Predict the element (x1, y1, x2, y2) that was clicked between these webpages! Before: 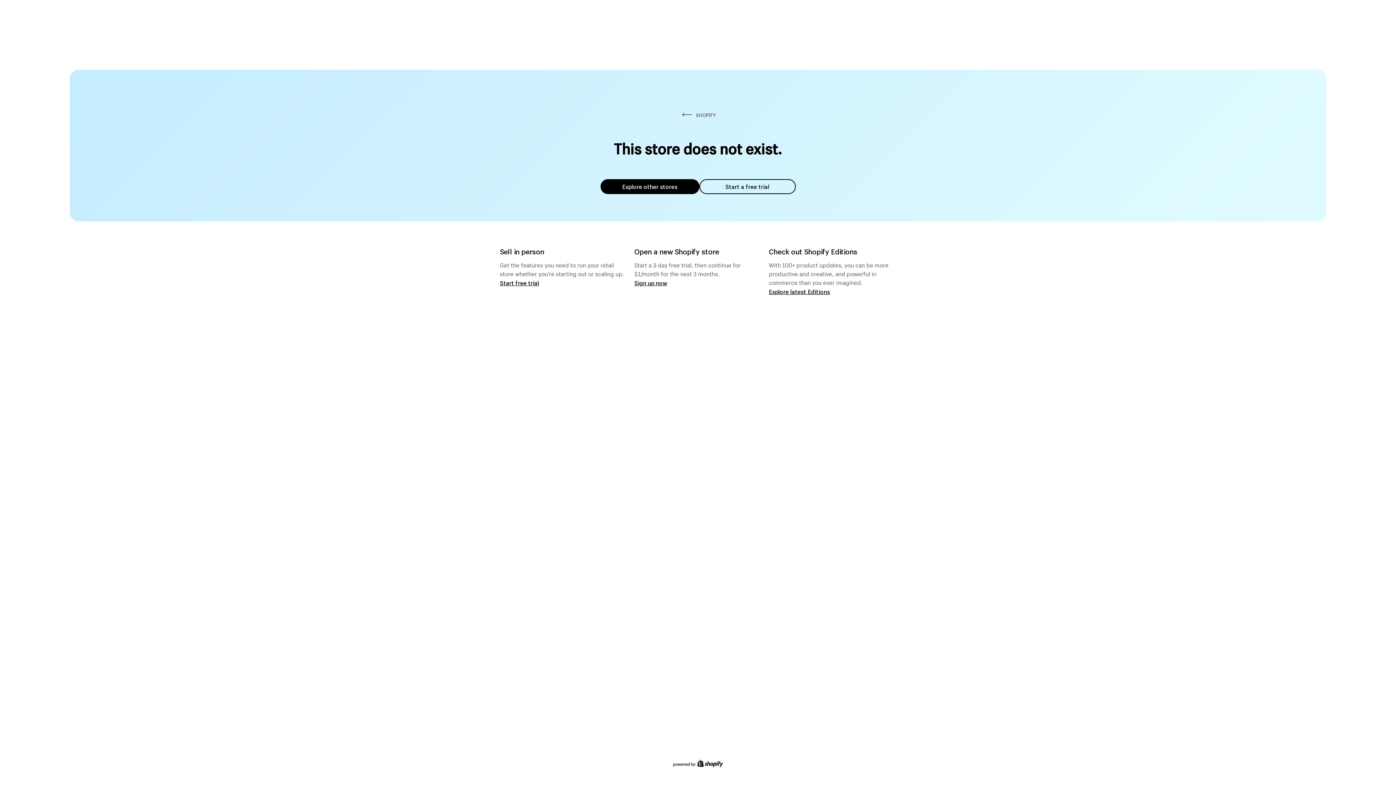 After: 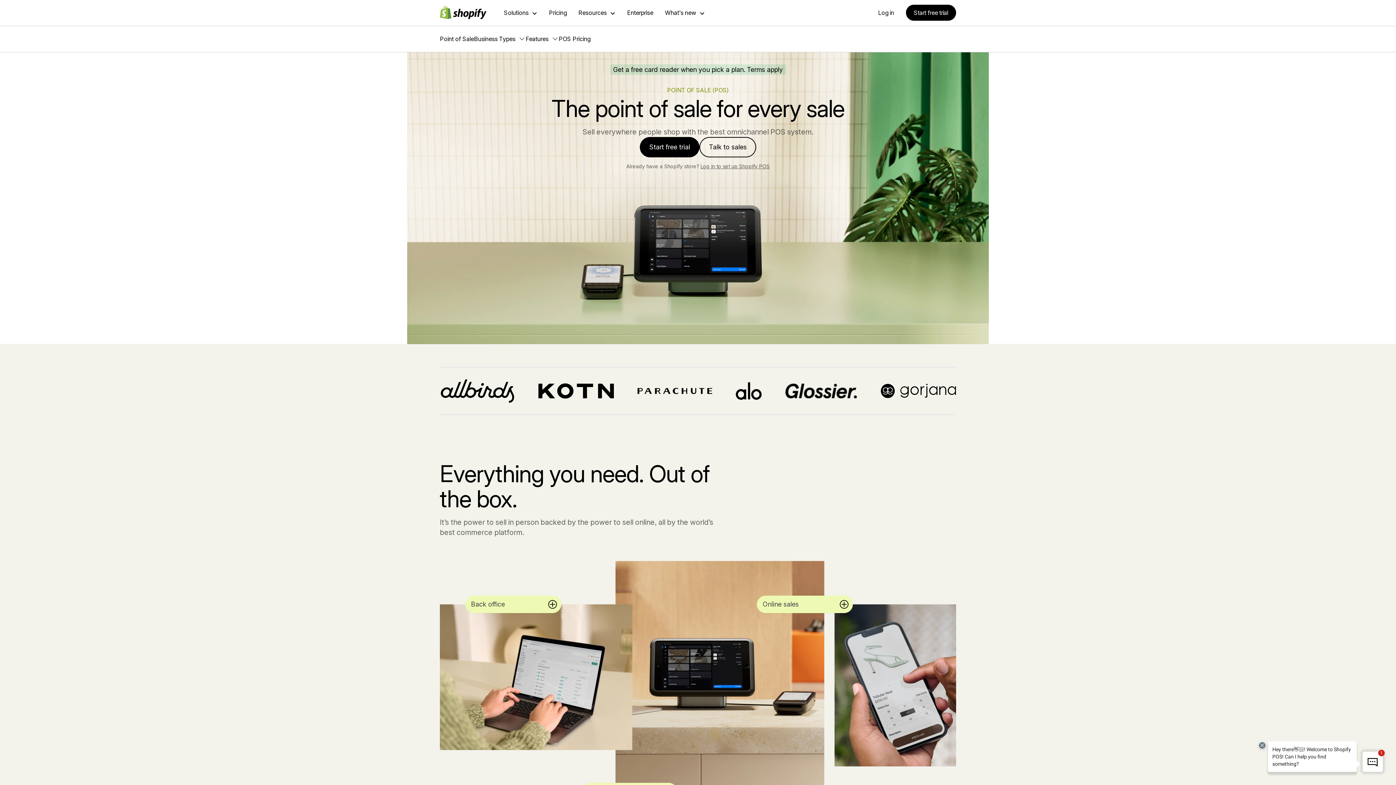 Action: label: Start free trial bbox: (500, 279, 539, 286)